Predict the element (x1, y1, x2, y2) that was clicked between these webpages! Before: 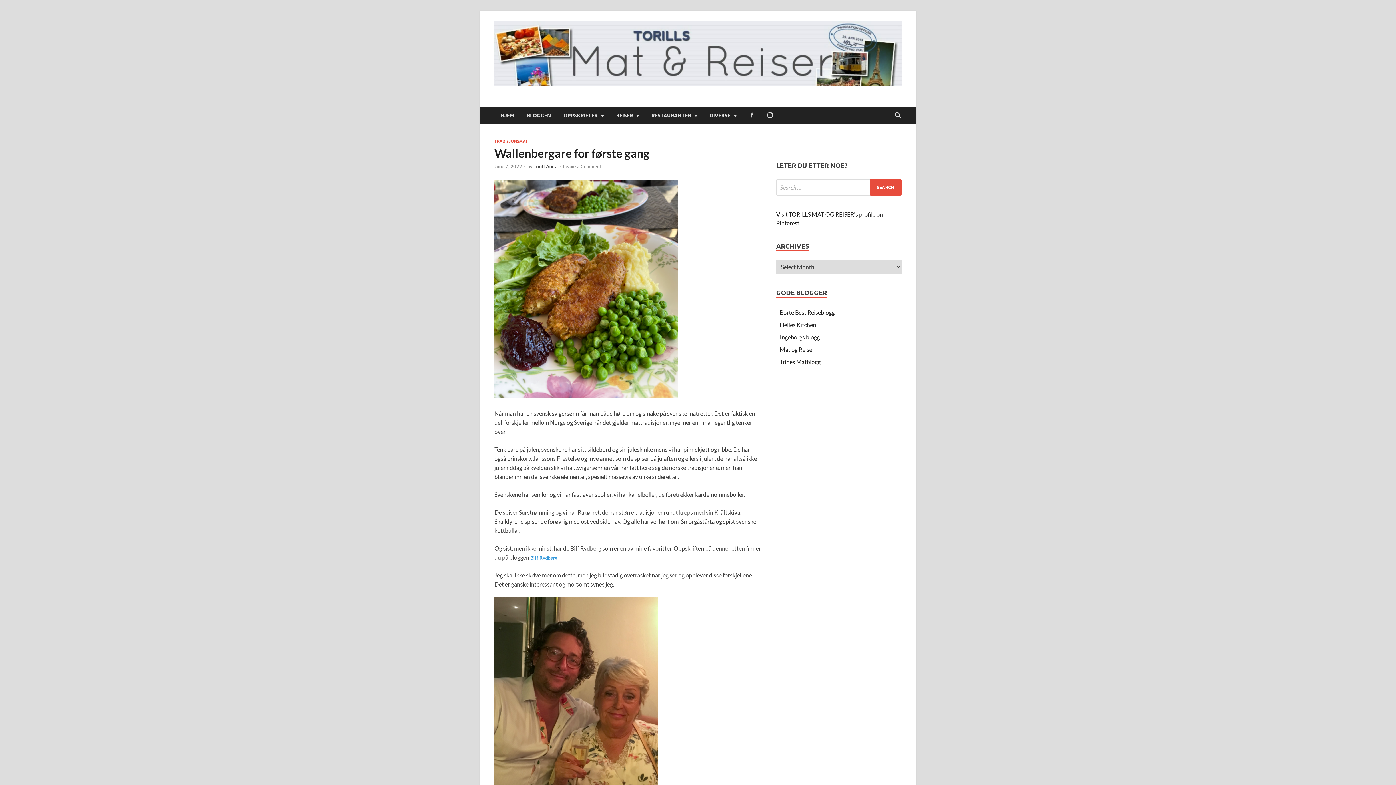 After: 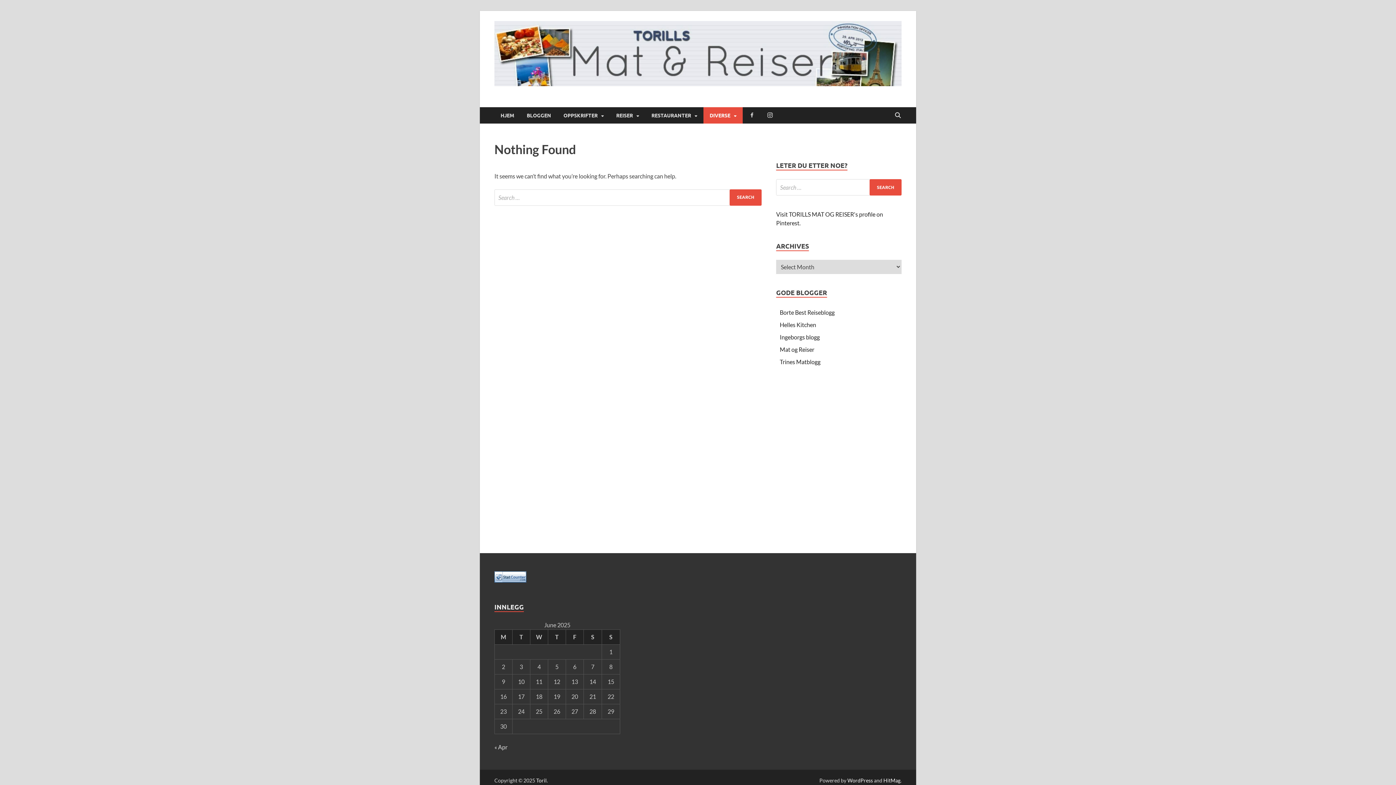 Action: bbox: (703, 107, 742, 123) label: DIVERSE